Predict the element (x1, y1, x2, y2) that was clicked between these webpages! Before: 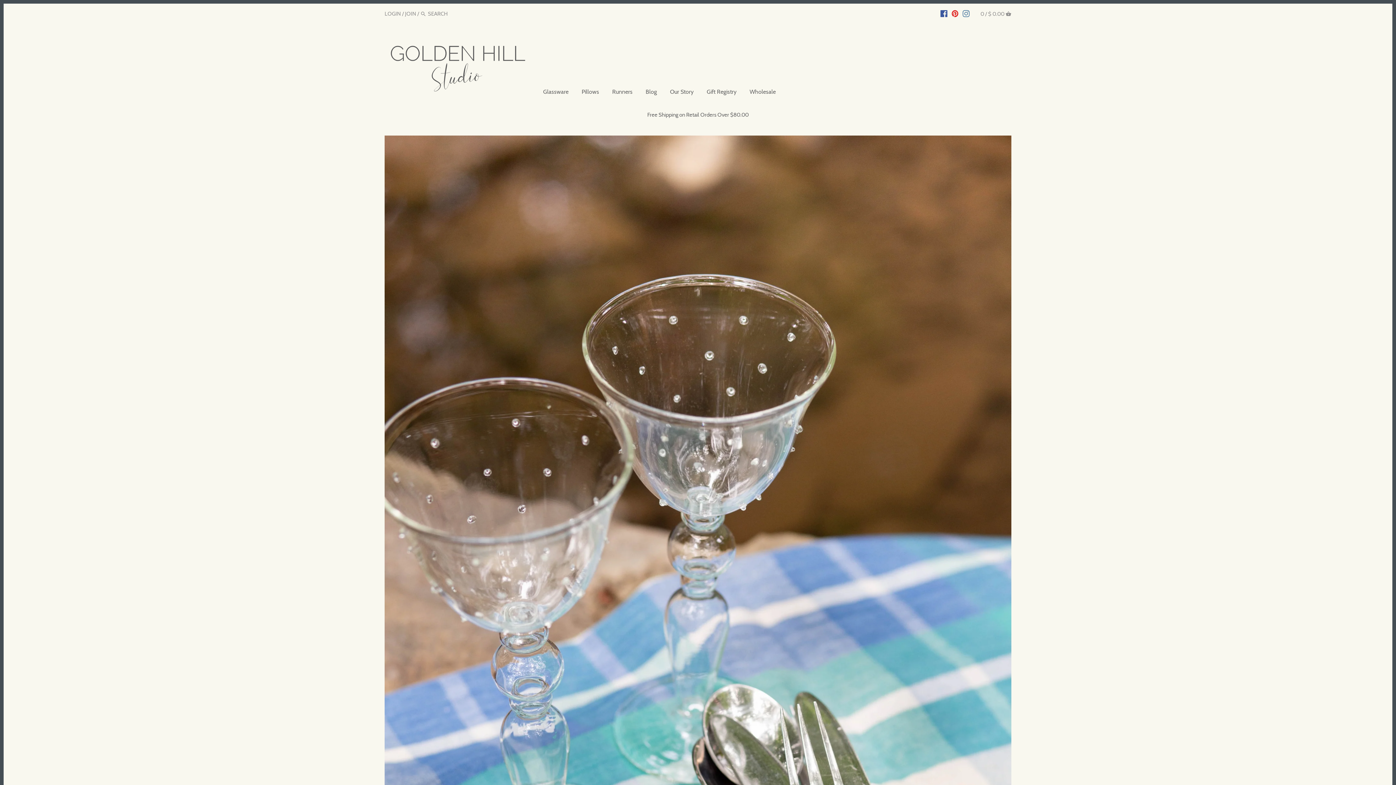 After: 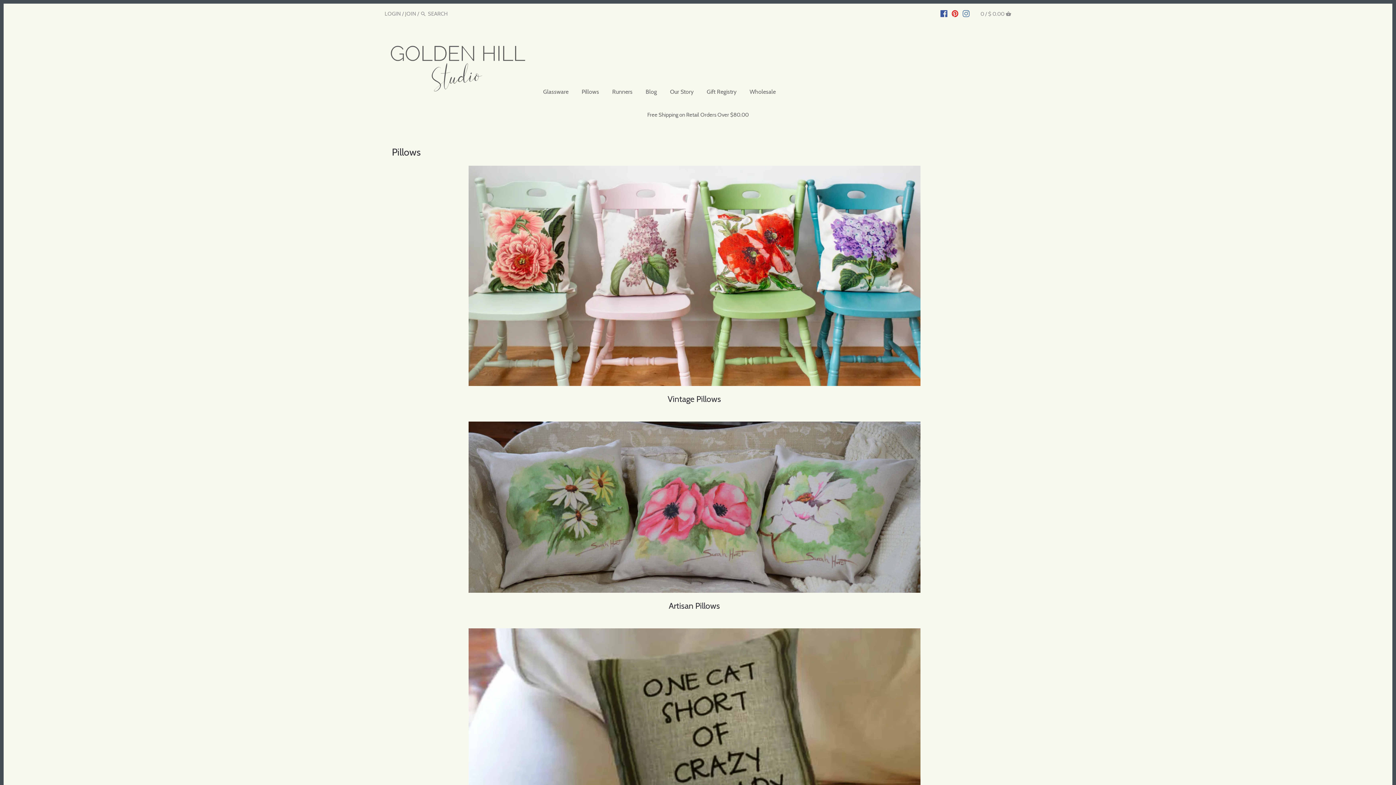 Action: label: Pillows bbox: (576, 85, 605, 100)